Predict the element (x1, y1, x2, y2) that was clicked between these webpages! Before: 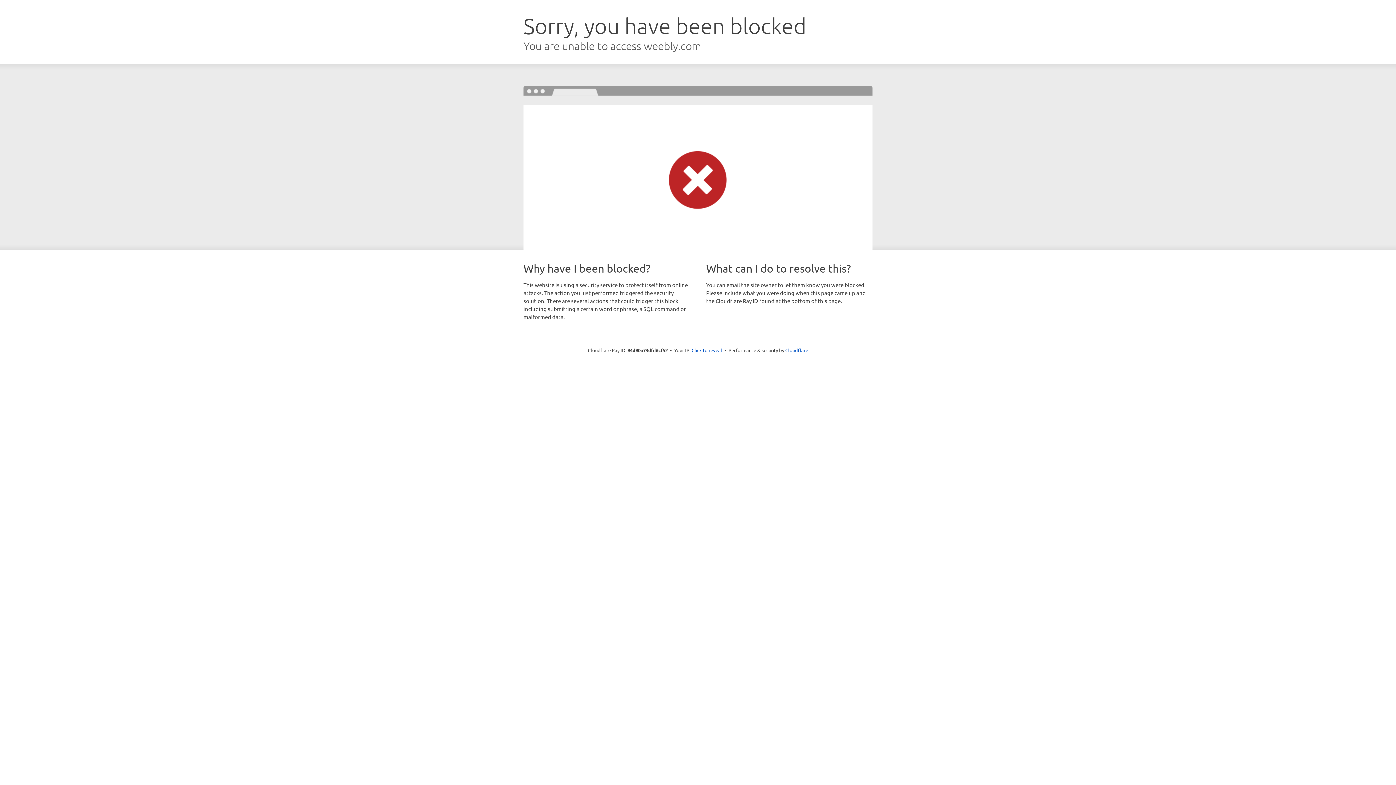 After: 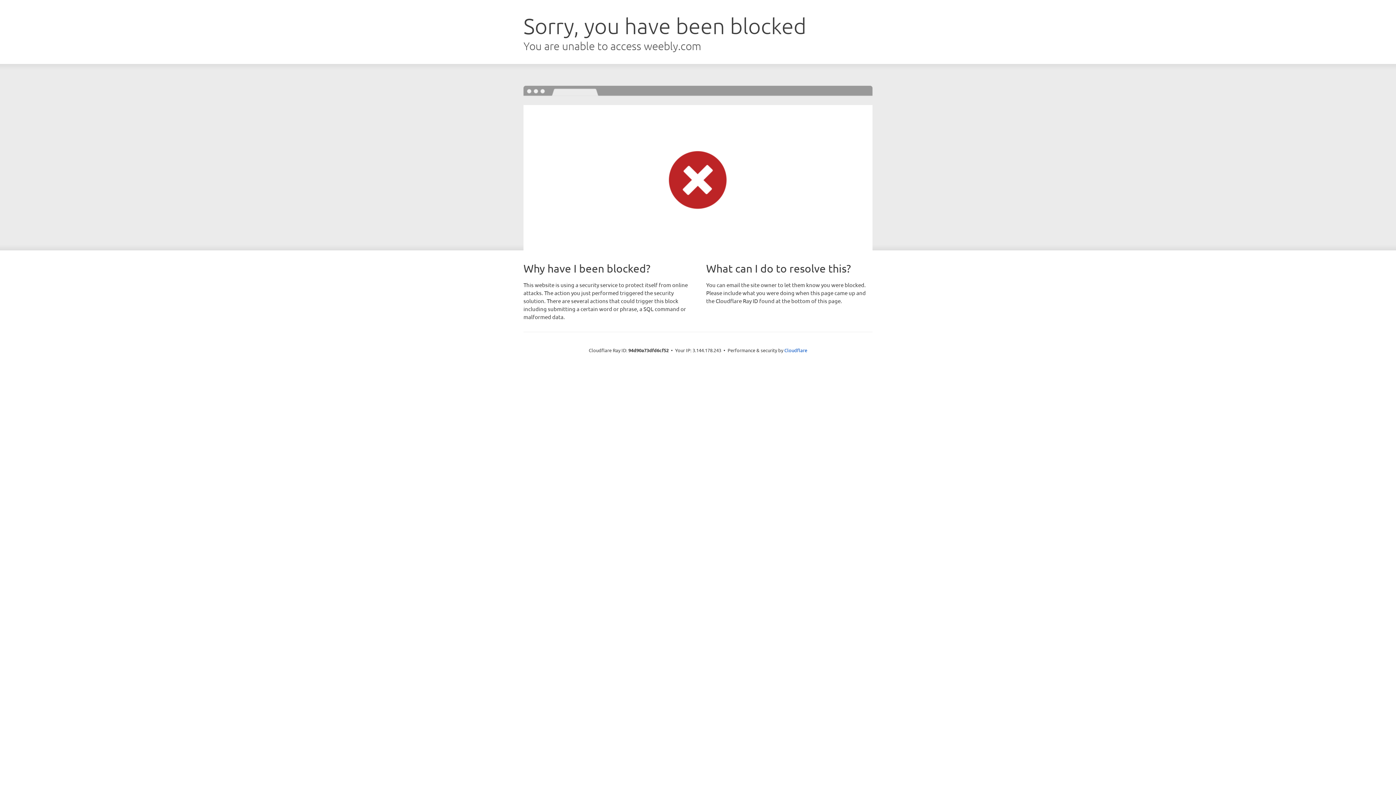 Action: label: Click to reveal bbox: (691, 346, 722, 353)